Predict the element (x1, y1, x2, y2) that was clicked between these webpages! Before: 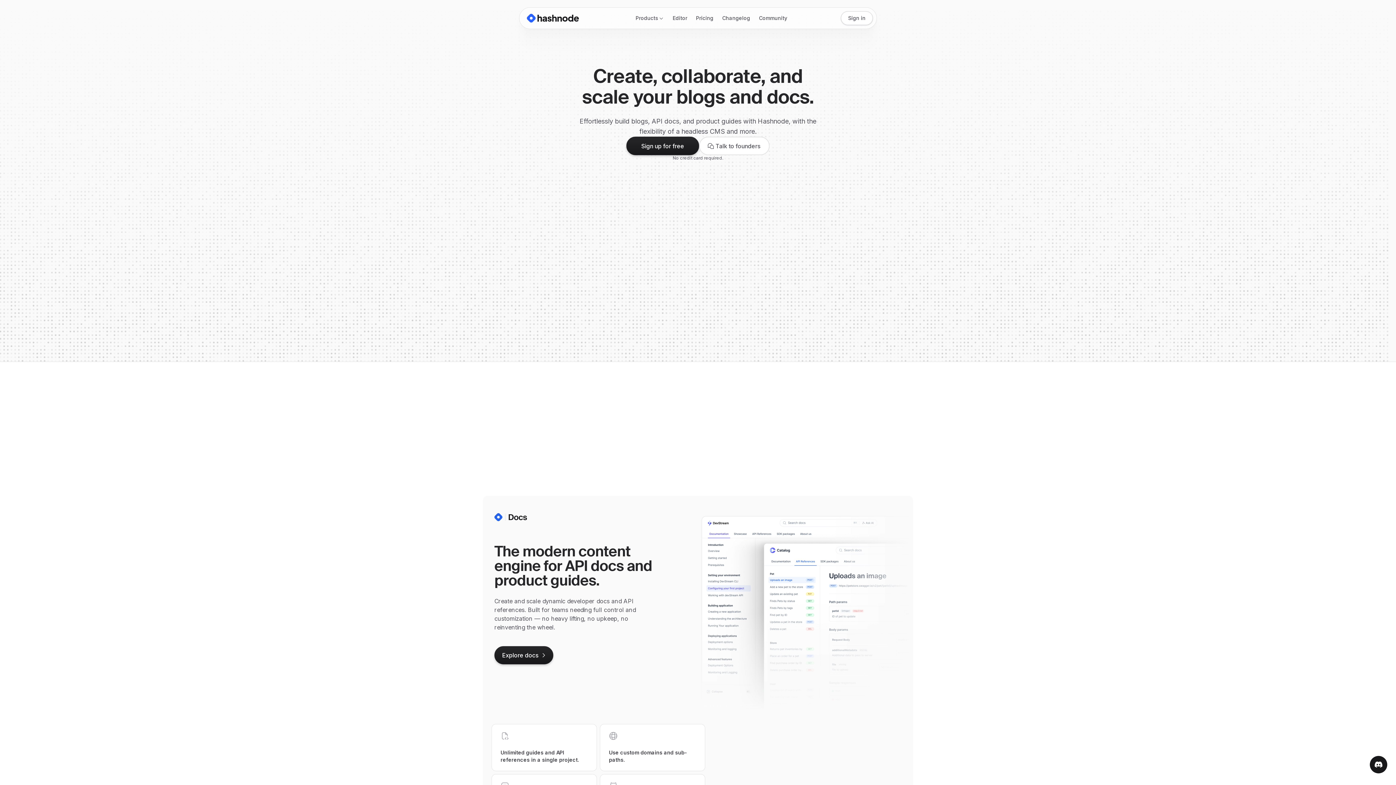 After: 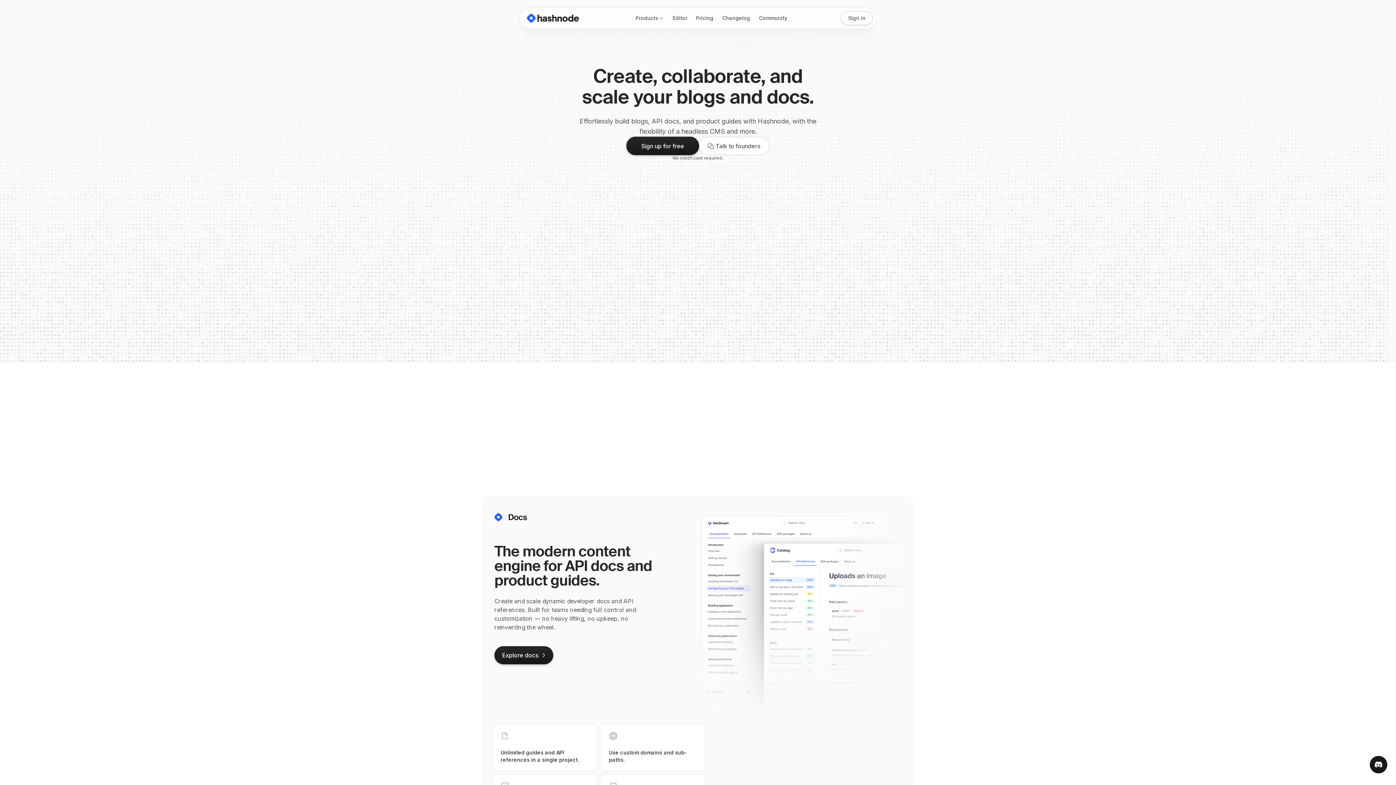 Action: bbox: (715, 429, 753, 441)